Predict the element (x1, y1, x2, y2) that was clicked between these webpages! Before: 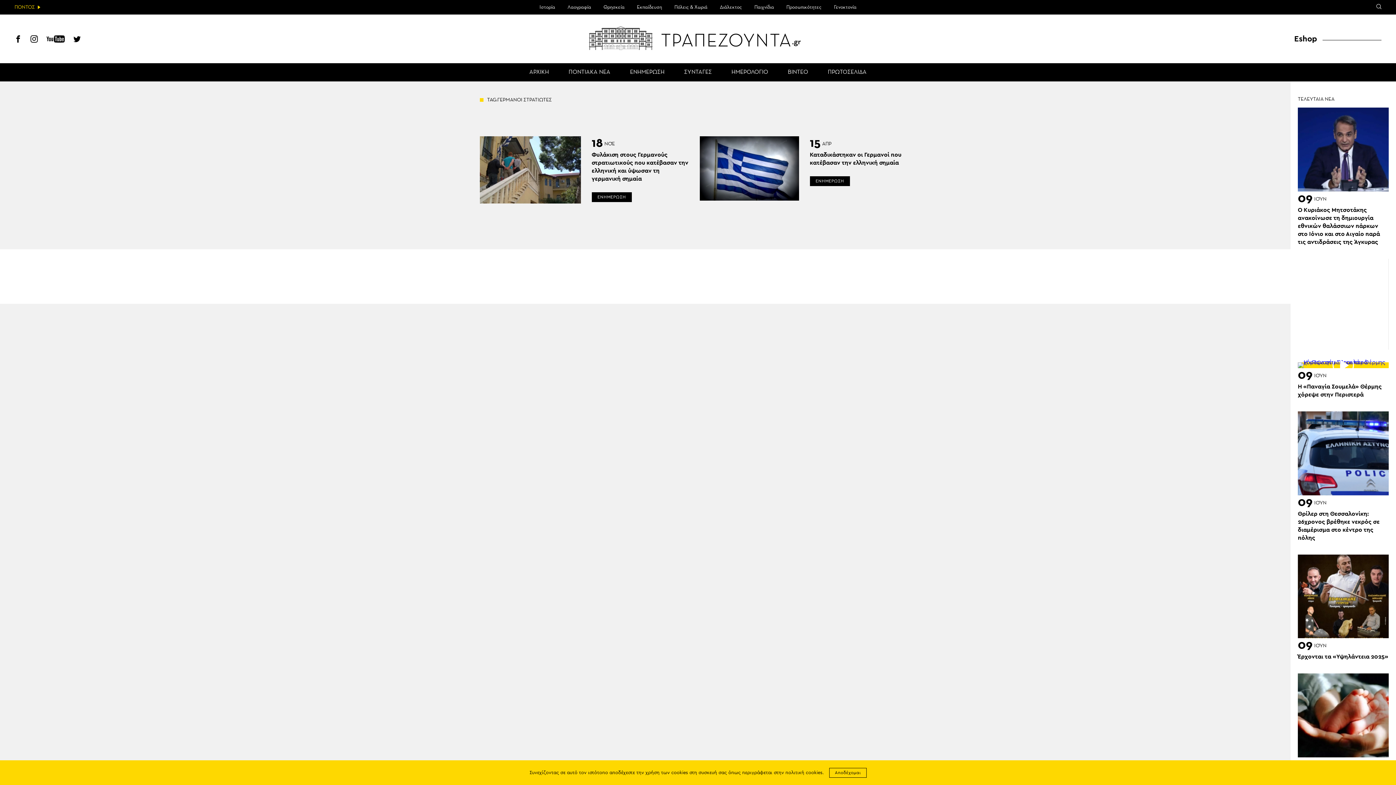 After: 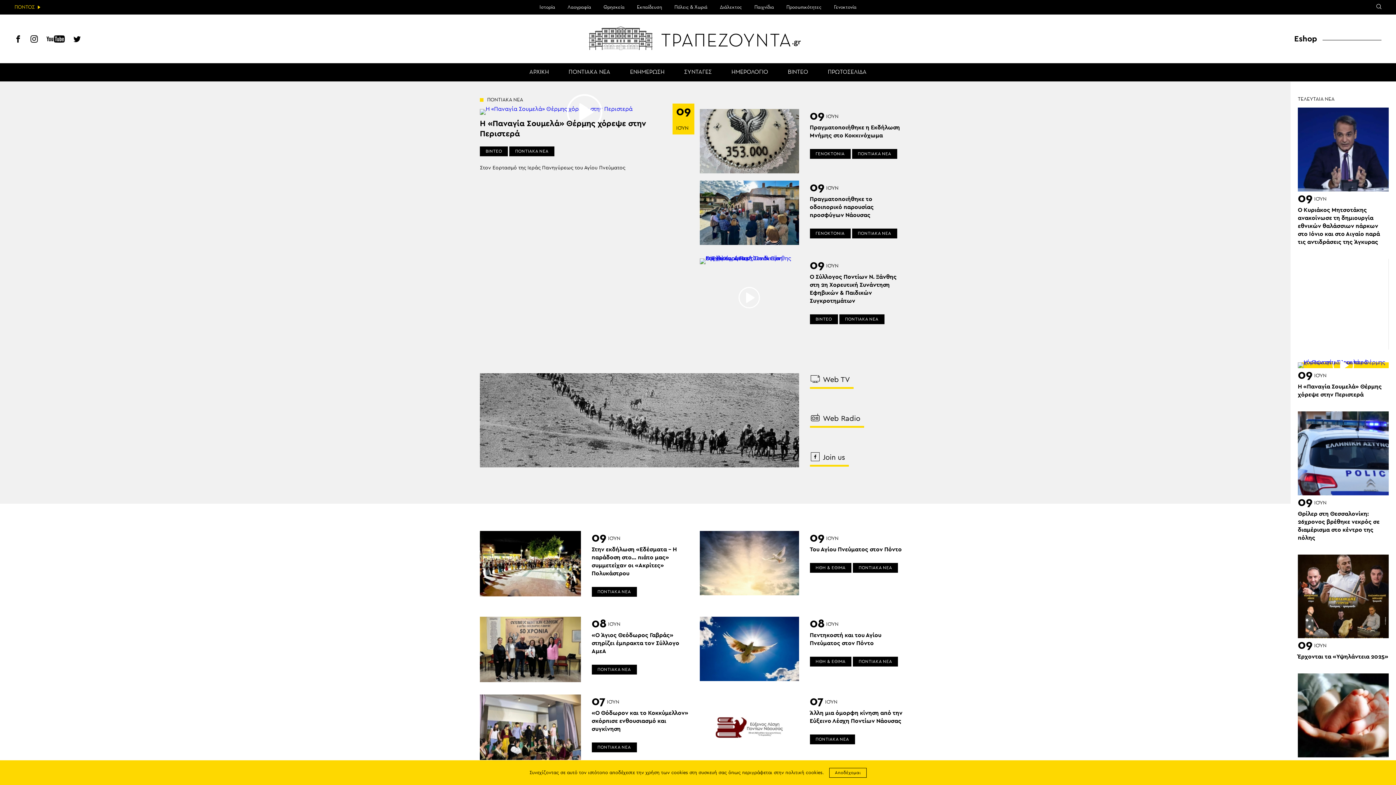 Action: bbox: (568, 63, 610, 81) label: ΠΟΝΤΙΑΚΑ ΝΕΑ